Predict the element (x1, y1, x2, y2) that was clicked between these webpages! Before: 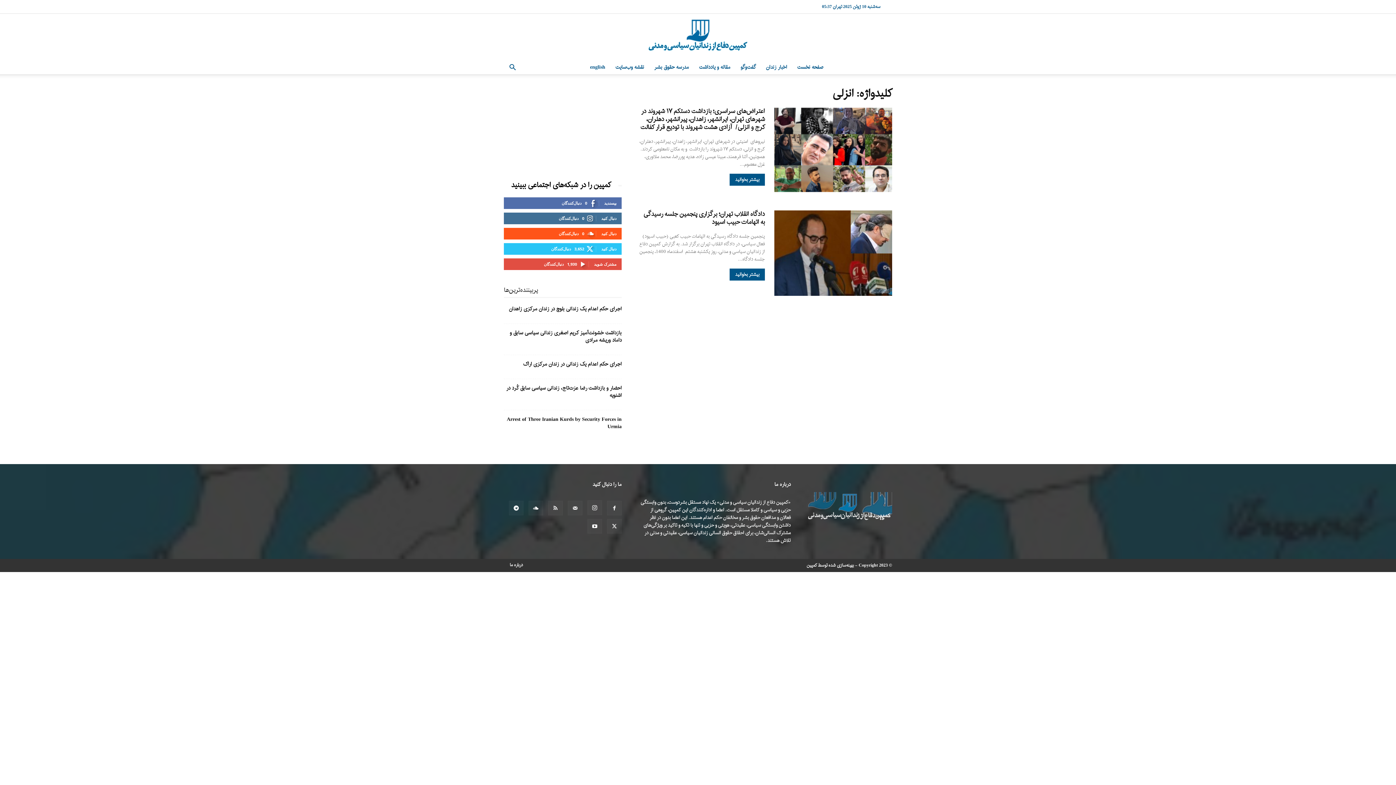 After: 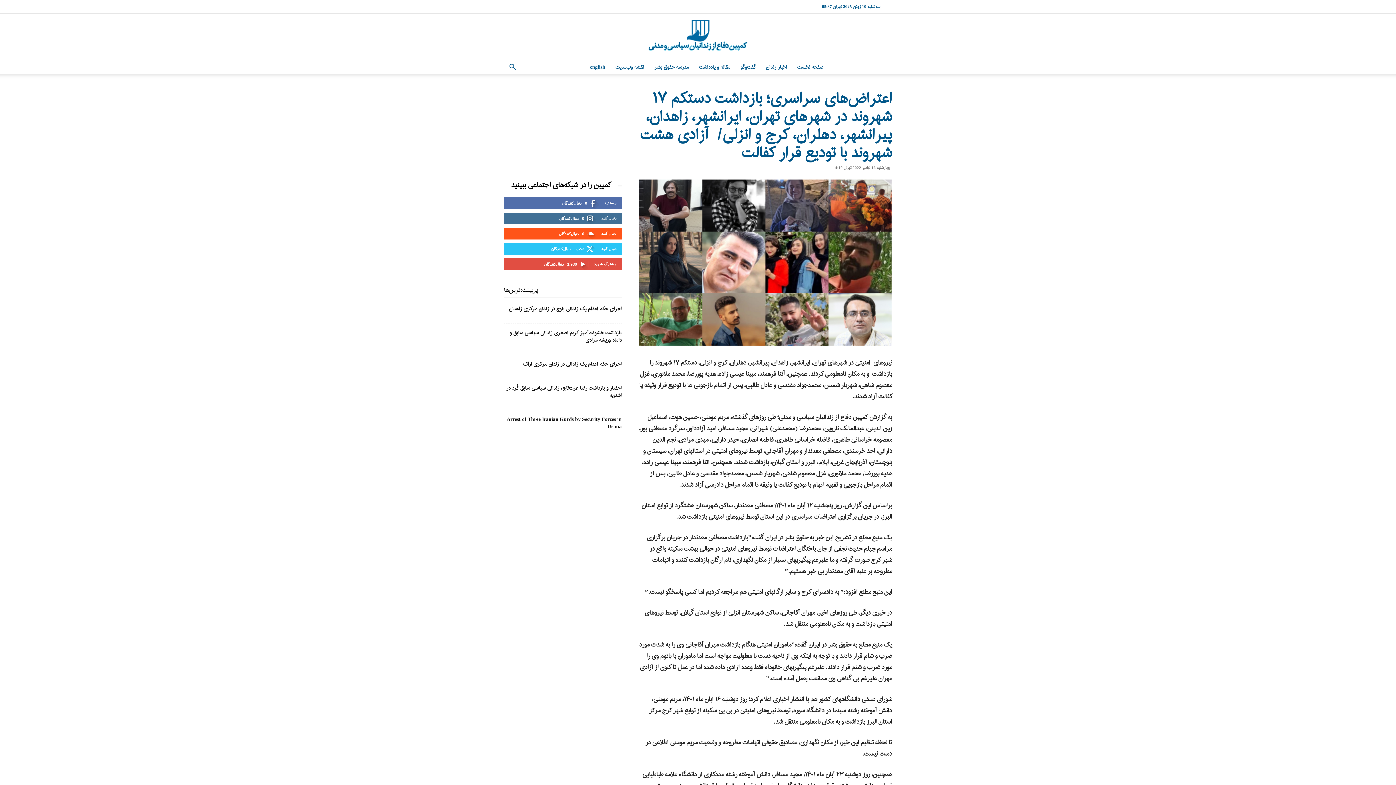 Action: bbox: (774, 107, 892, 193)